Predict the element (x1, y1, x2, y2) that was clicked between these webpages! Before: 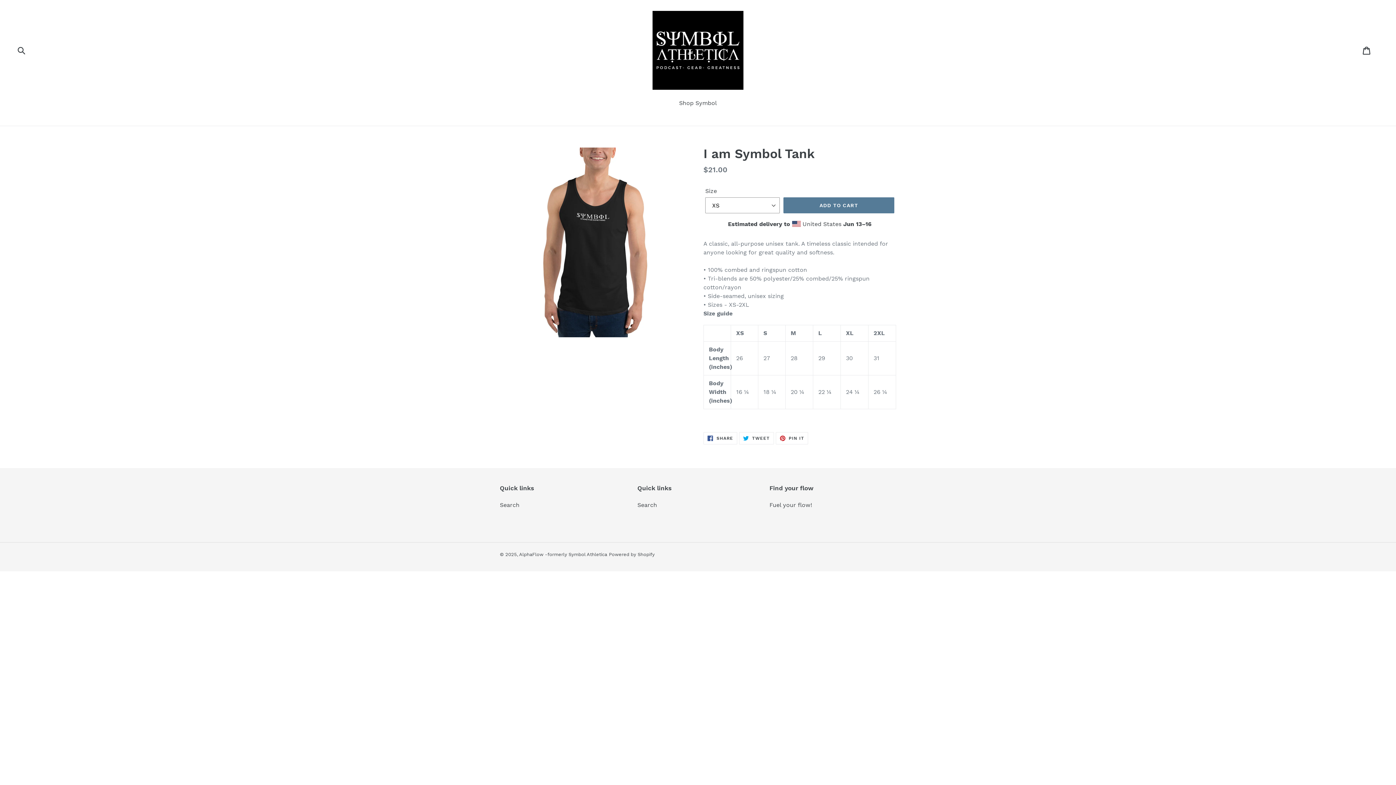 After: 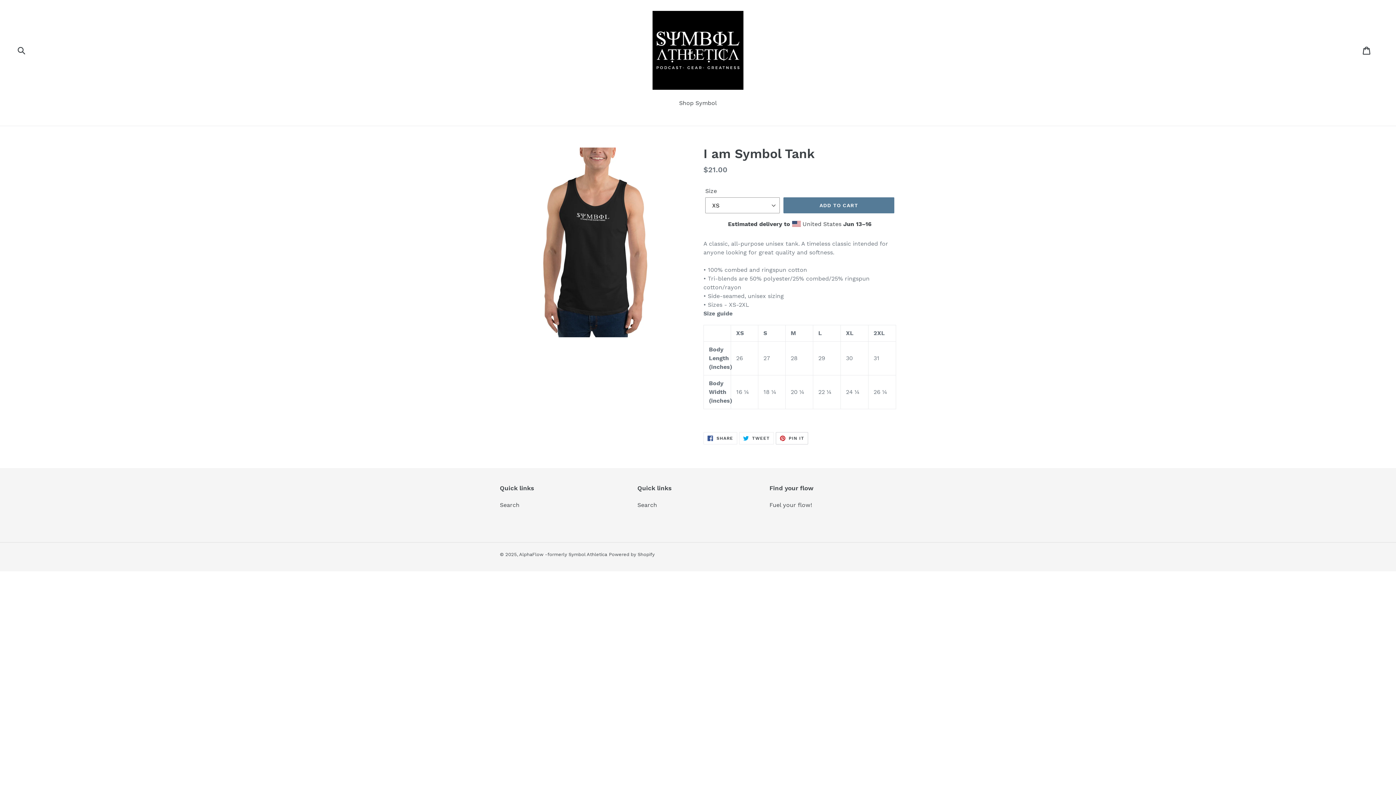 Action: label:  PIN IT
PIN ON PINTEREST bbox: (775, 432, 808, 444)